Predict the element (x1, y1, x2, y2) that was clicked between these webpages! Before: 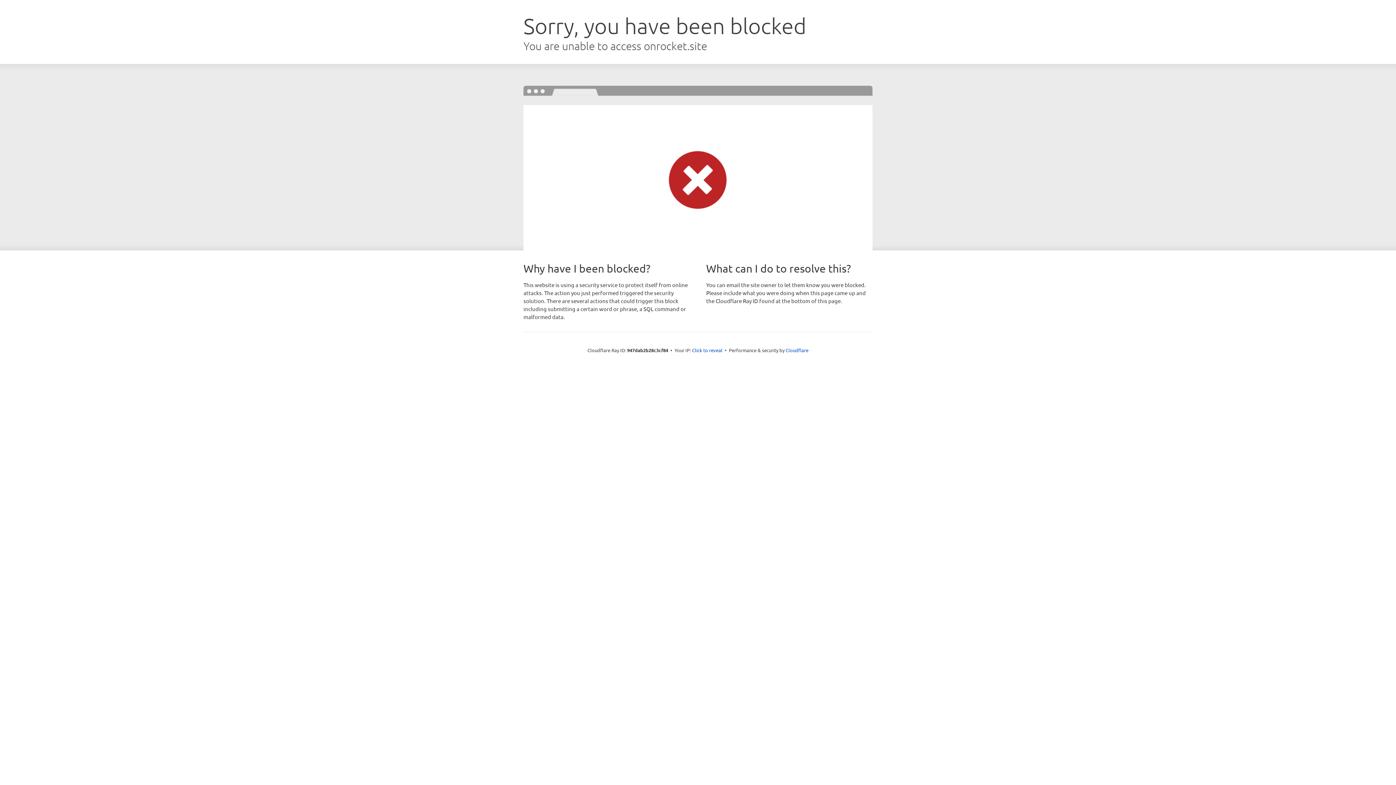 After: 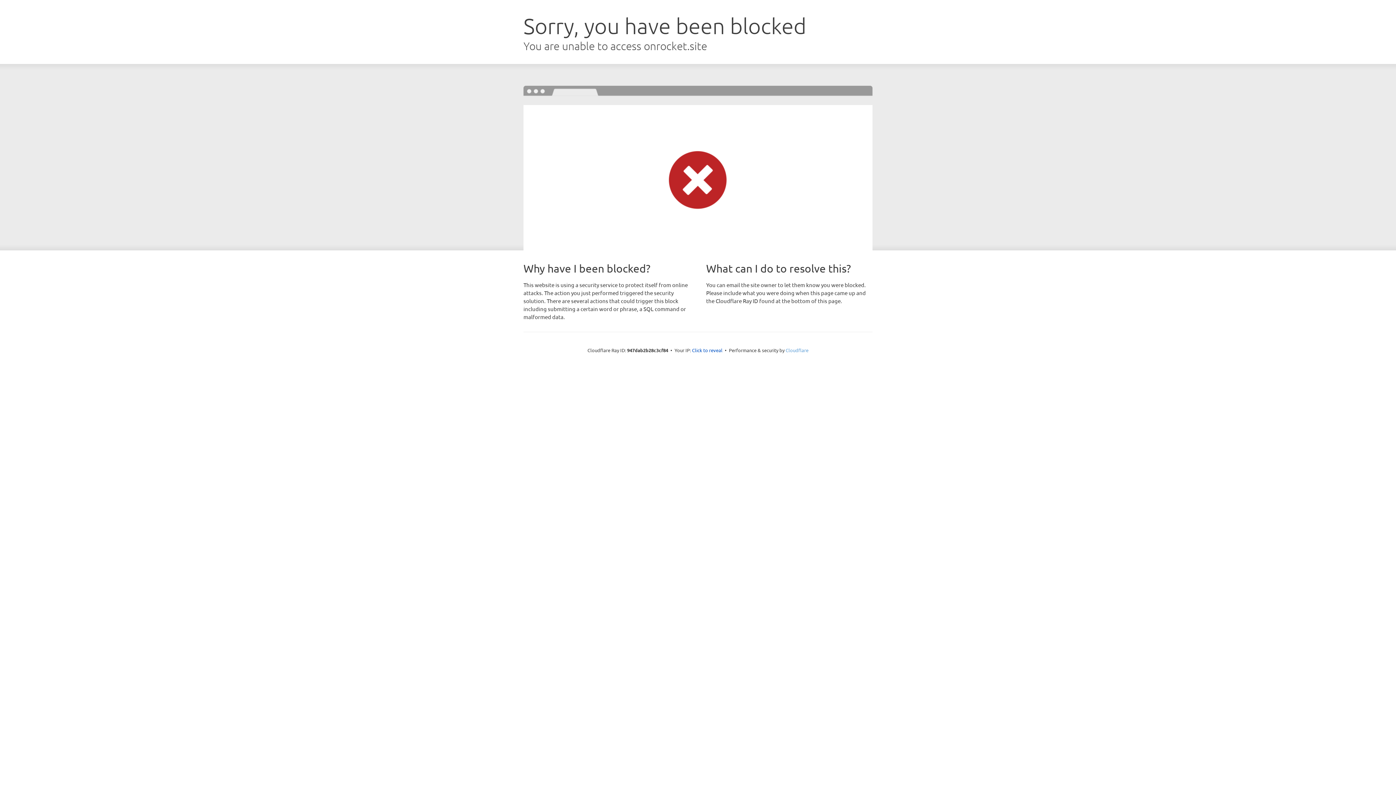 Action: label: Cloudflare bbox: (785, 347, 808, 353)